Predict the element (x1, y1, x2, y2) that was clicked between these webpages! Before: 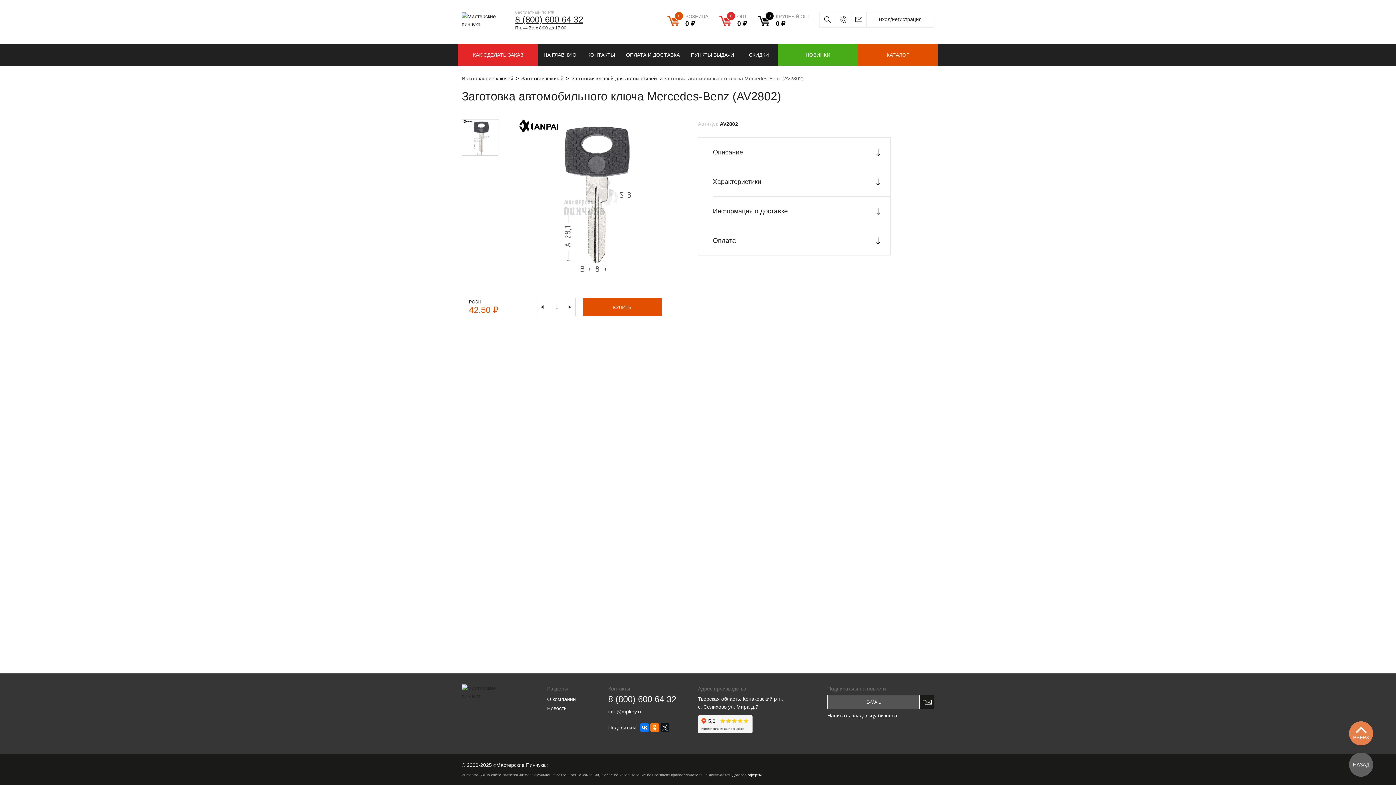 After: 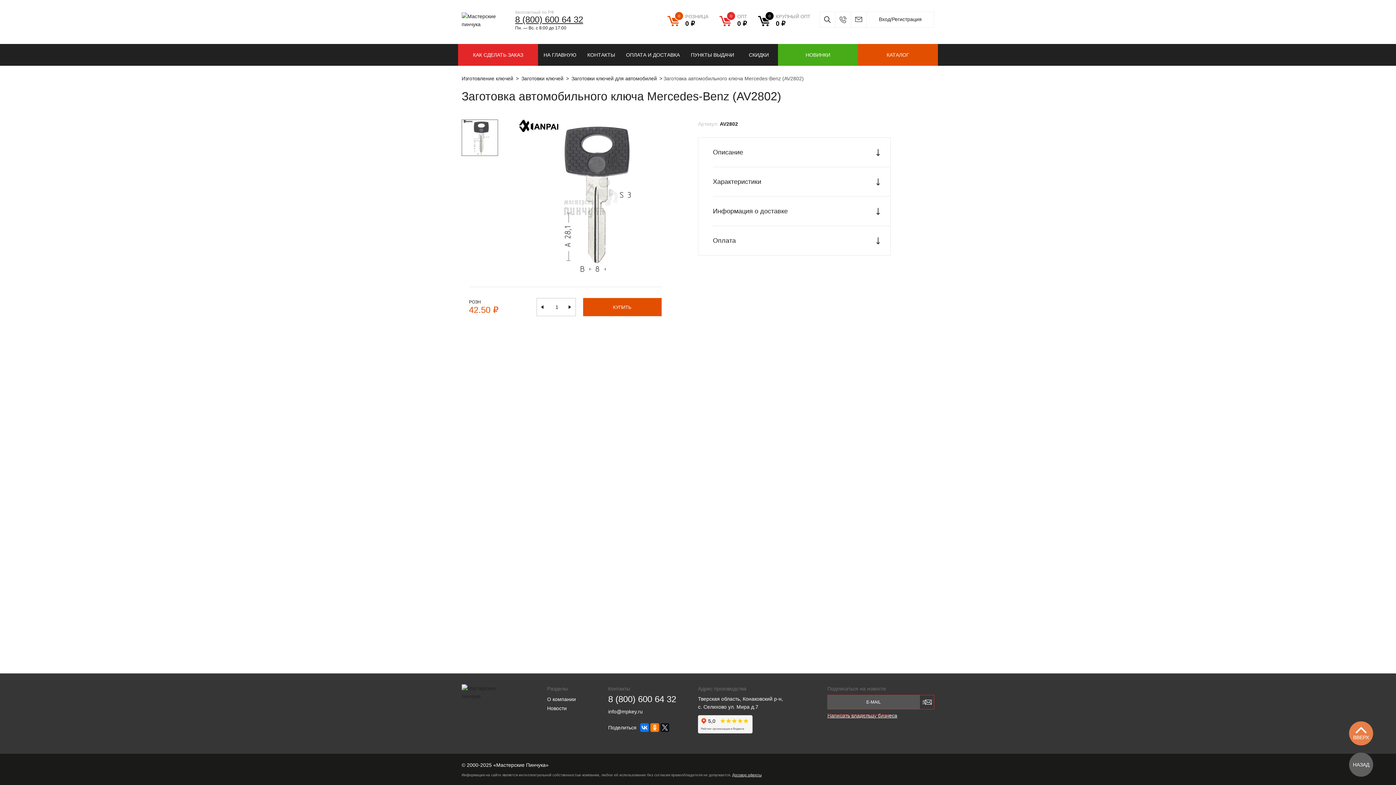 Action: bbox: (920, 695, 934, 709)